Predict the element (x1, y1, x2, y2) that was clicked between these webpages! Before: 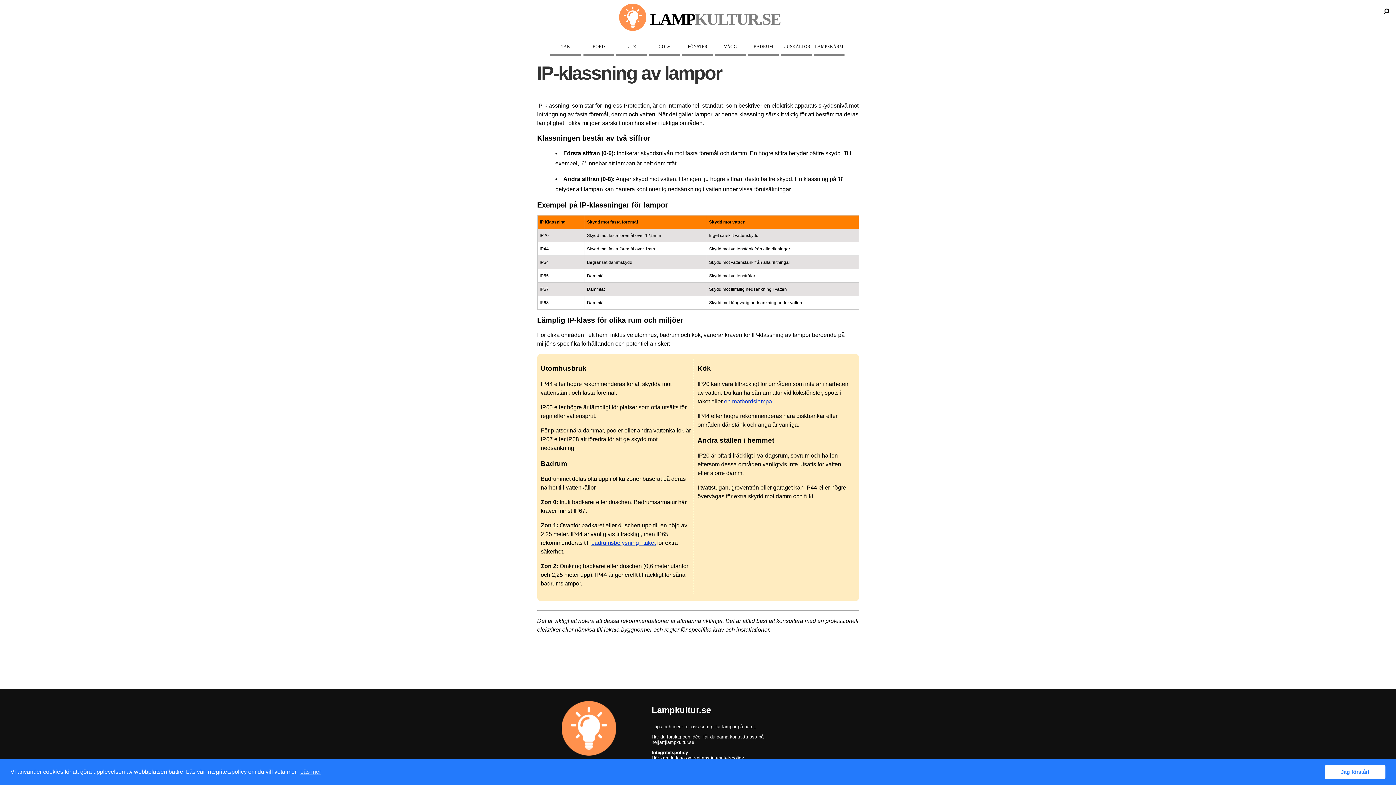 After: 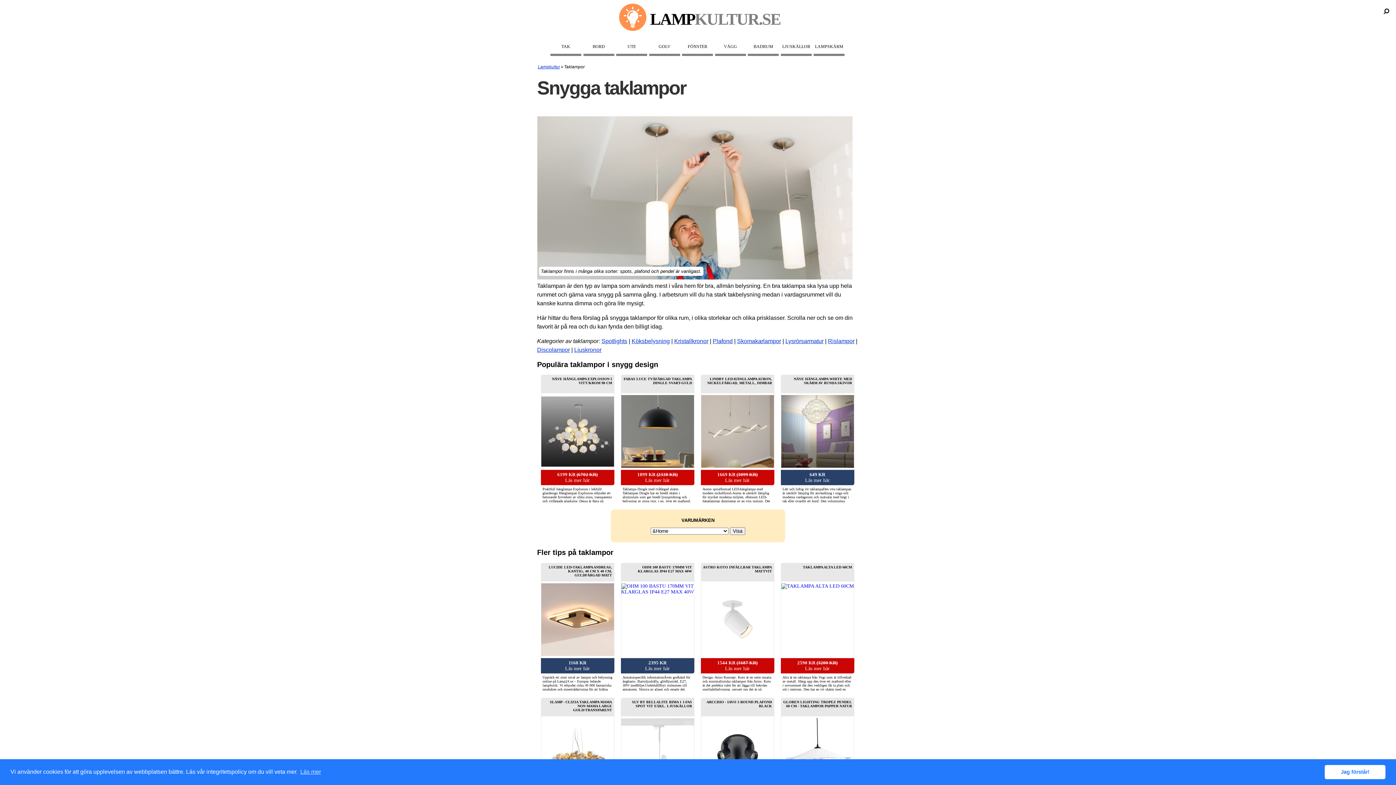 Action: label: TAK bbox: (550, 39, 581, 56)